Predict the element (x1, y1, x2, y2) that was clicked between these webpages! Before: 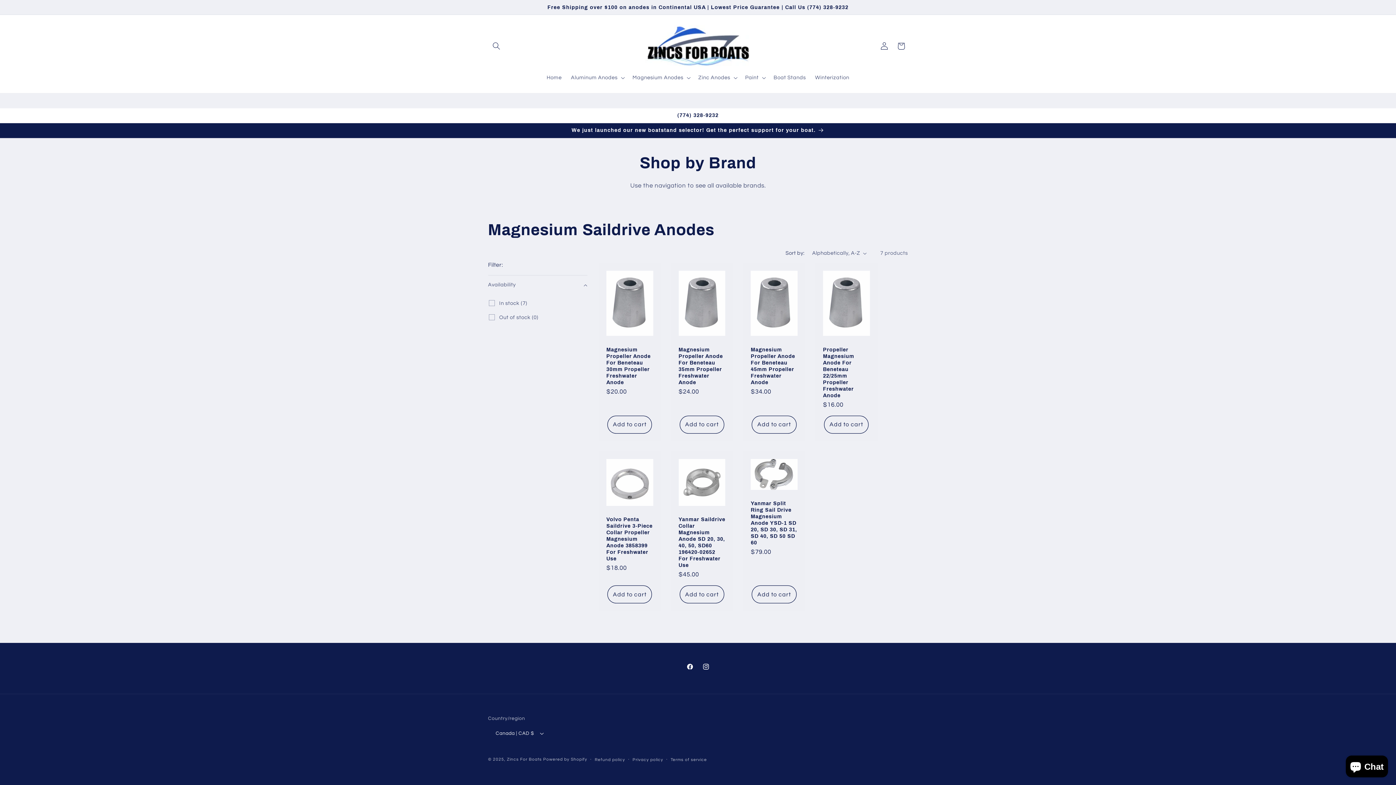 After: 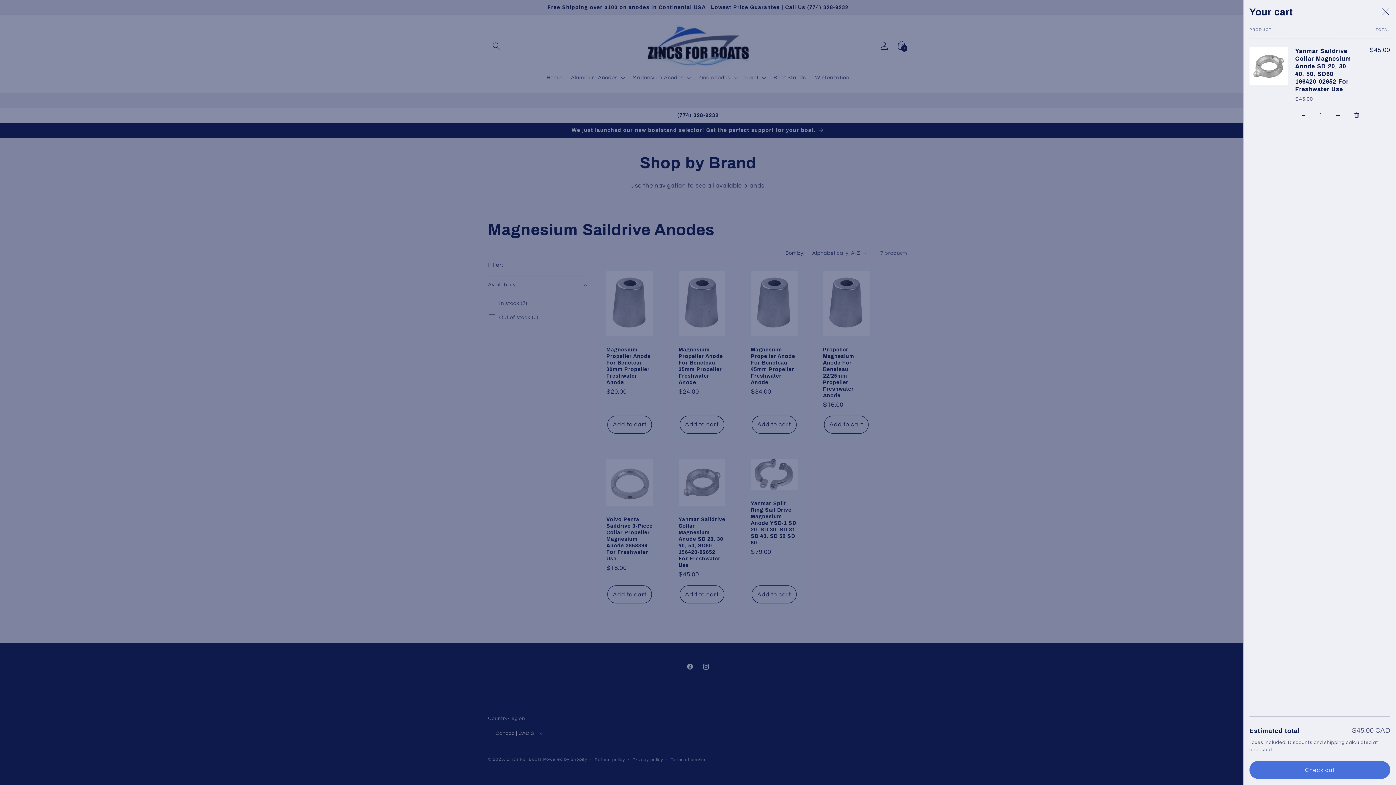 Action: bbox: (679, 585, 724, 603) label: Add to cart